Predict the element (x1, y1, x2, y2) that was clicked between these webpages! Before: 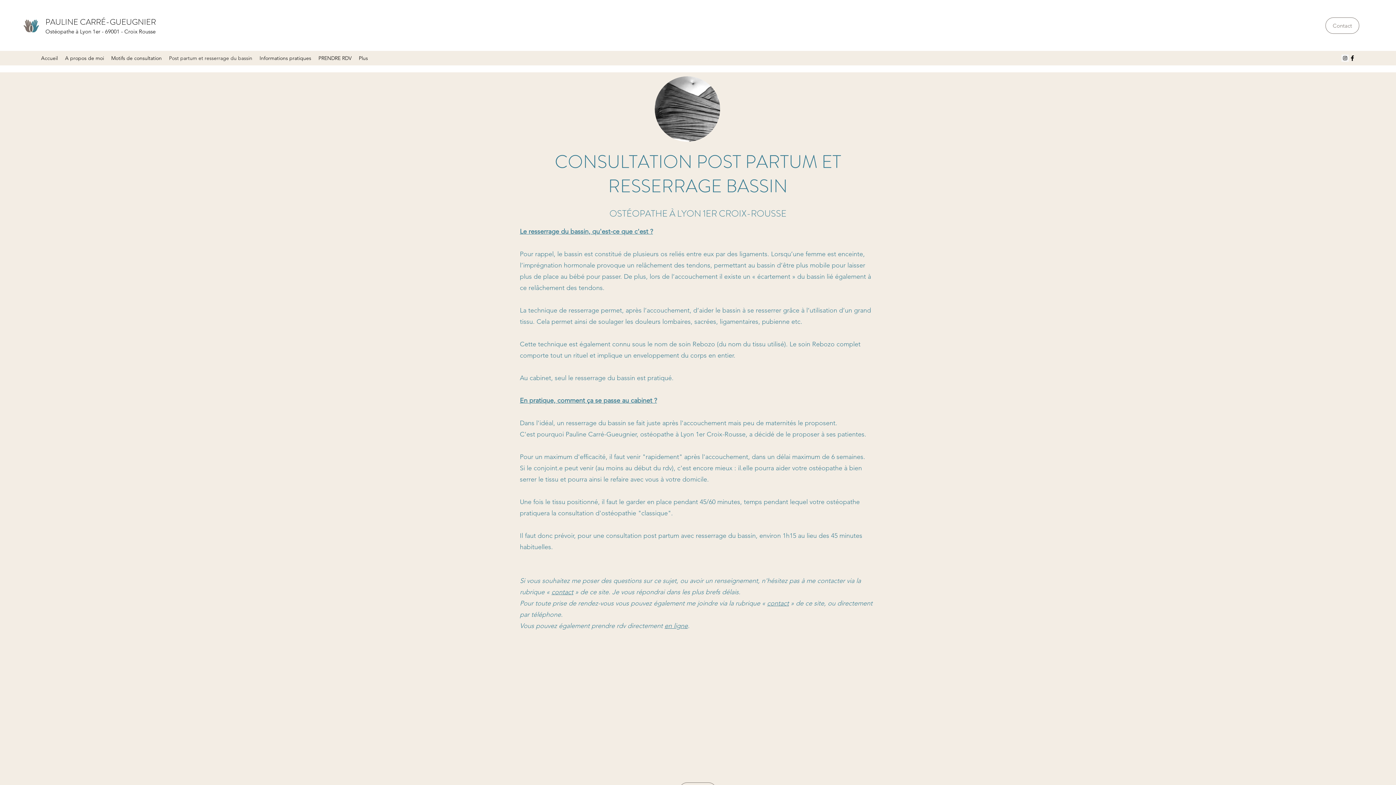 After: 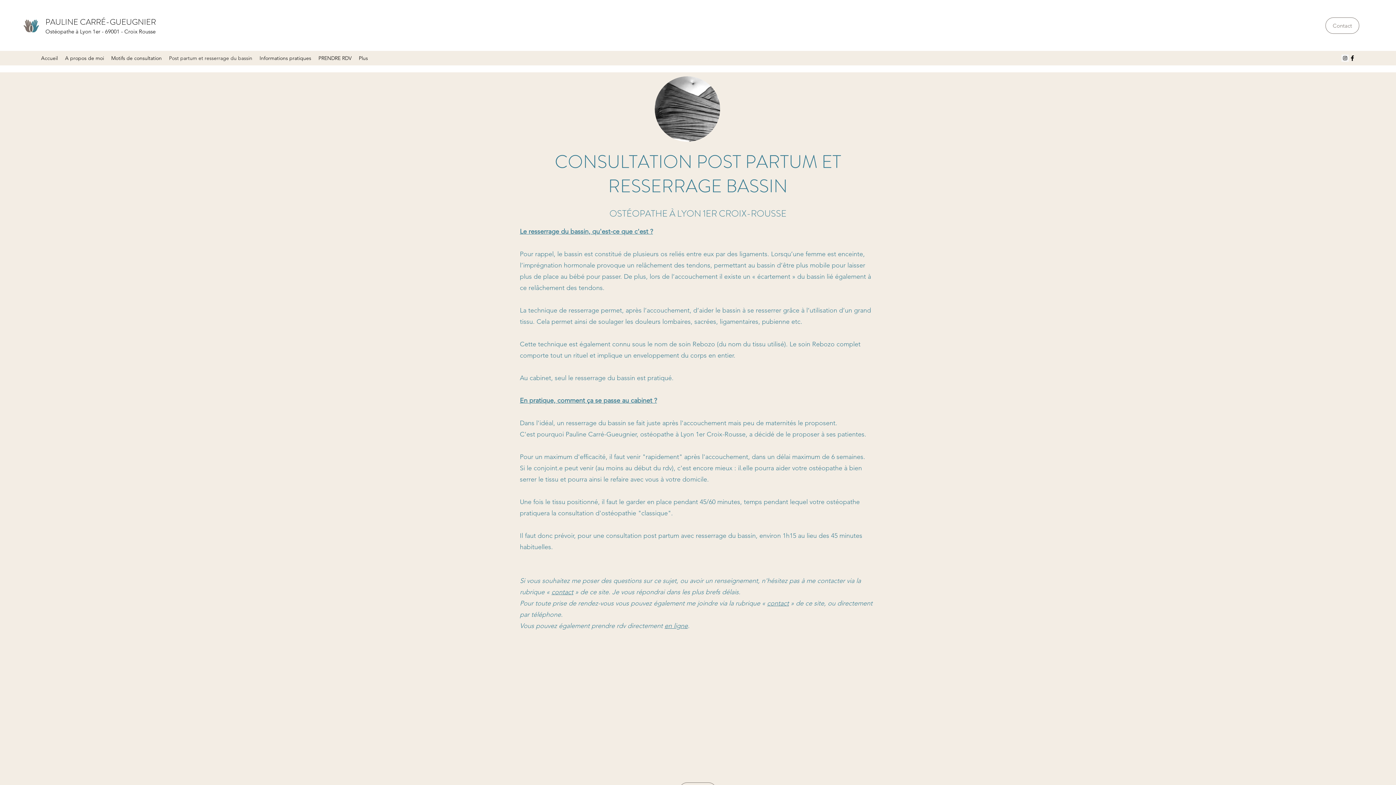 Action: bbox: (551, 588, 573, 596) label: contact